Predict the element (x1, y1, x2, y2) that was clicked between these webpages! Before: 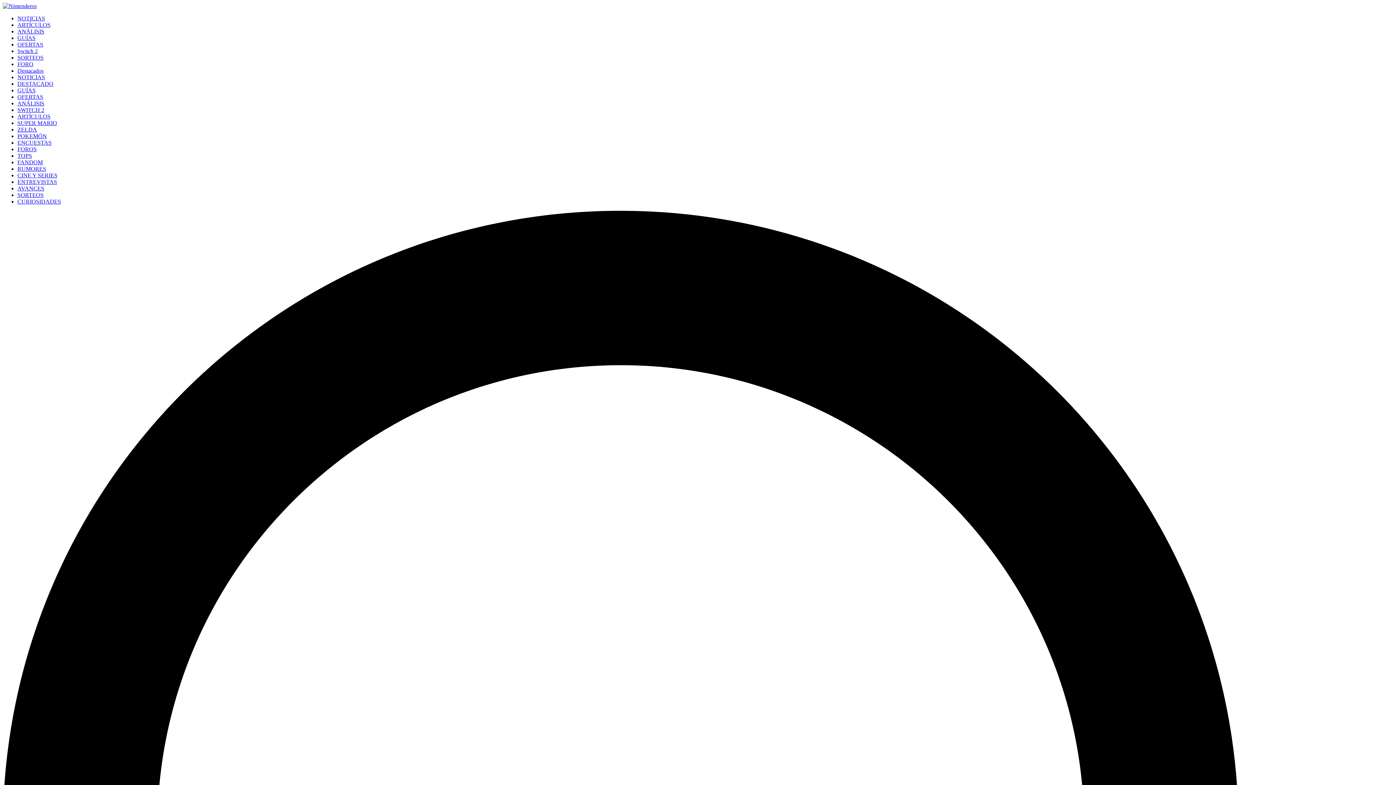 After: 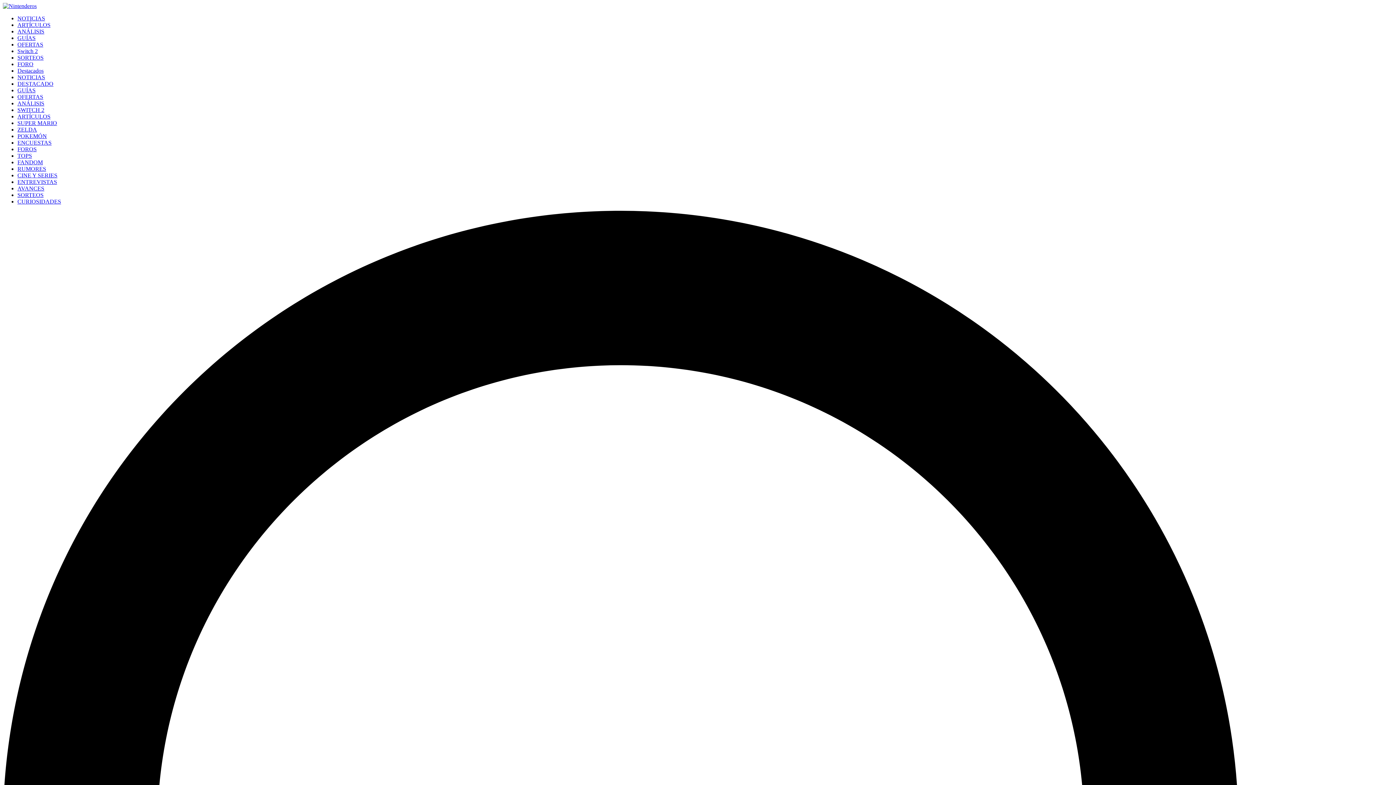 Action: label: SWITCH 2 bbox: (17, 106, 44, 113)